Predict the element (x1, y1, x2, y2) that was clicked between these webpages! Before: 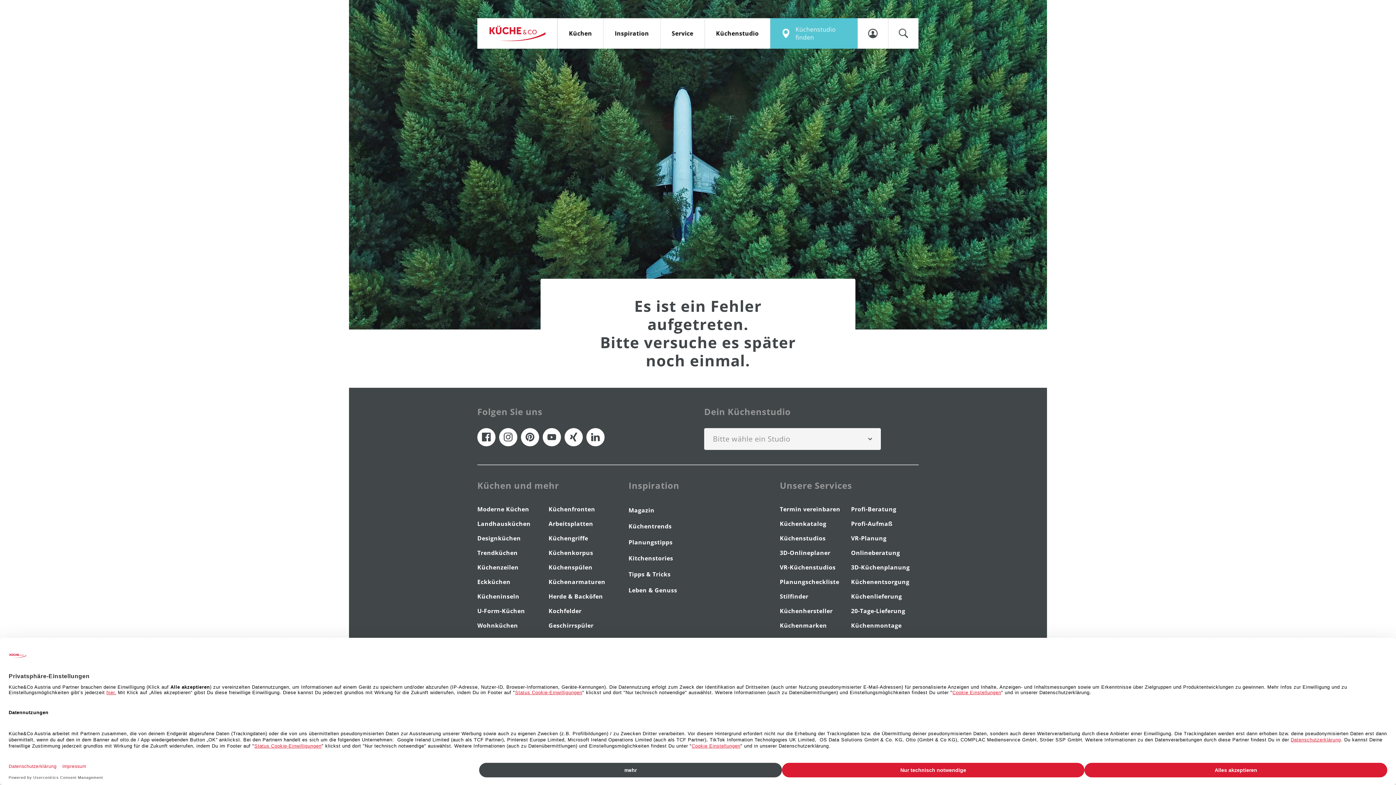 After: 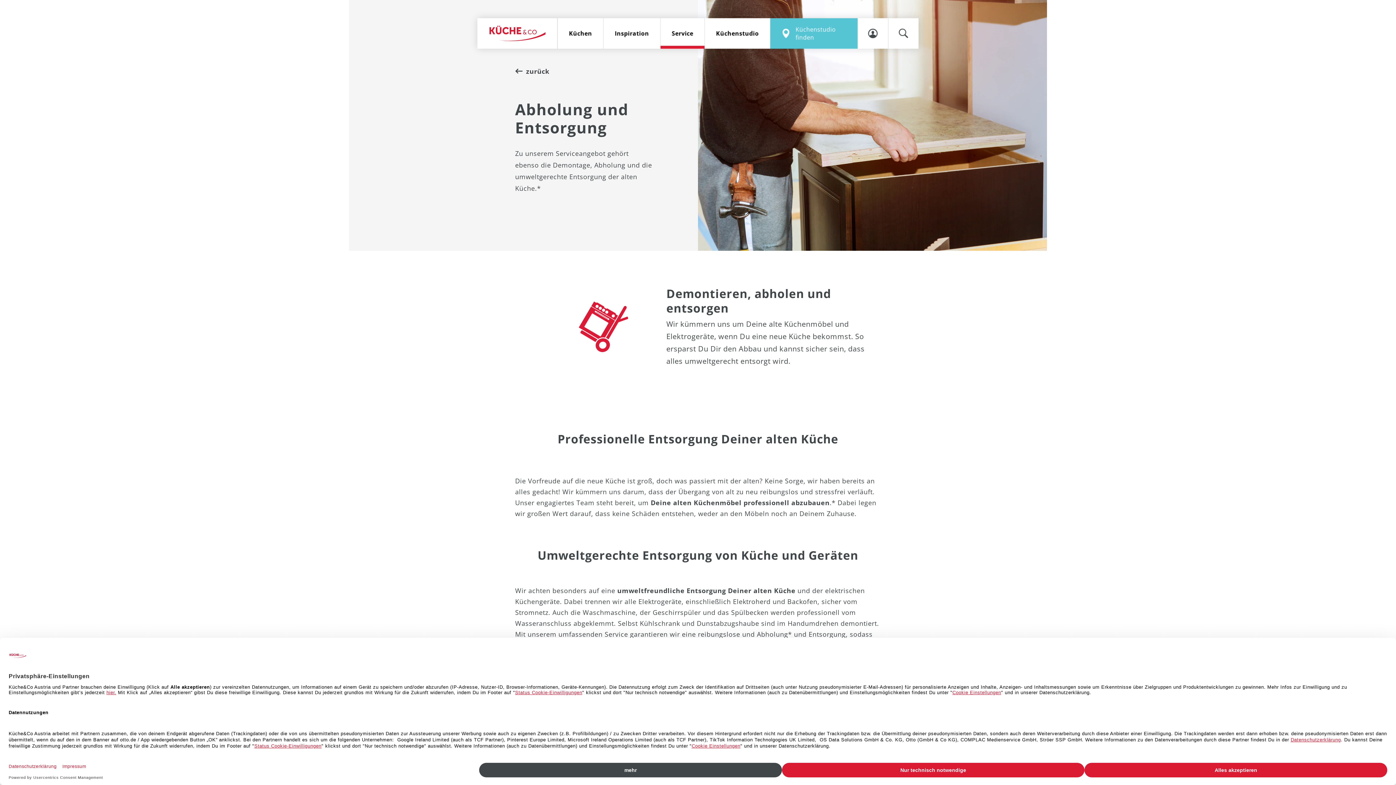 Action: label: Küchenentsorgung bbox: (849, 576, 911, 587)